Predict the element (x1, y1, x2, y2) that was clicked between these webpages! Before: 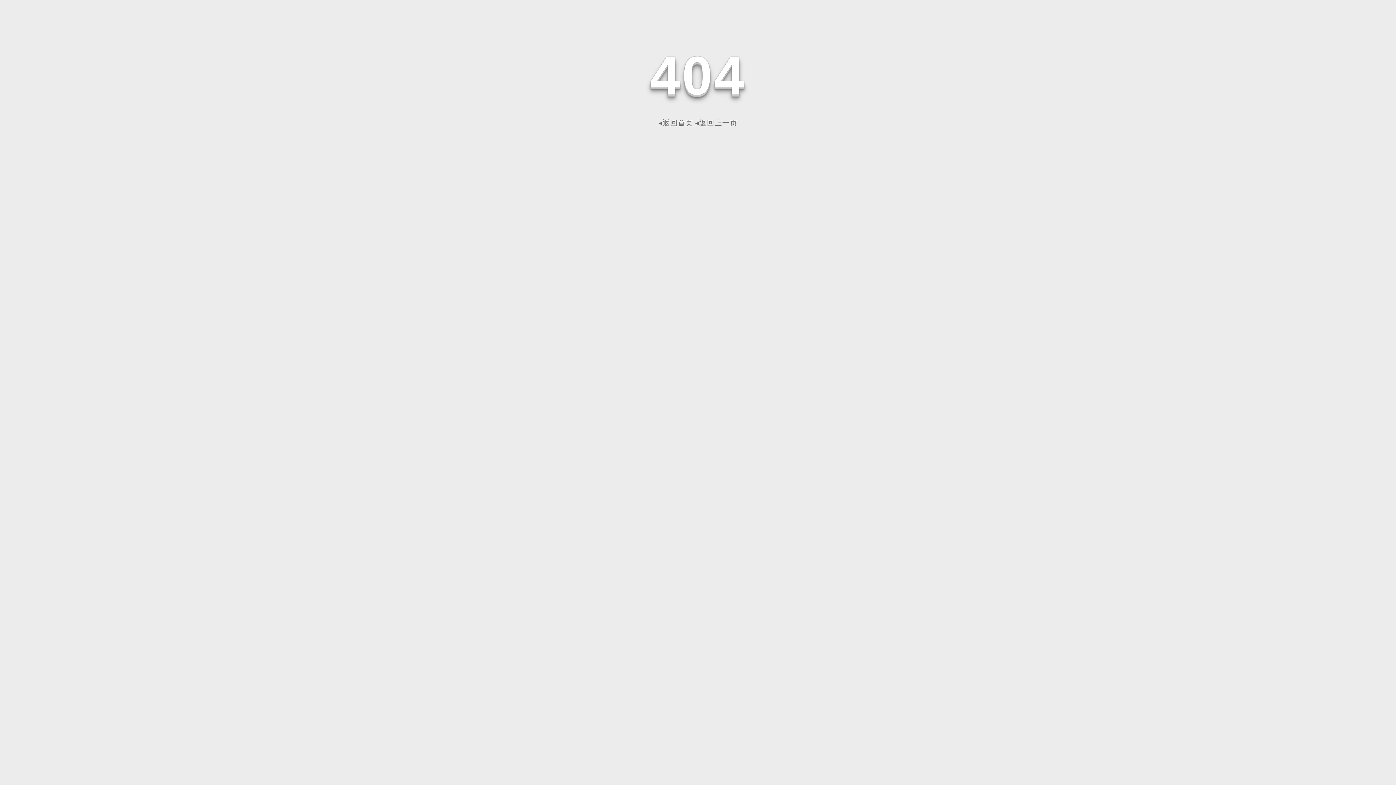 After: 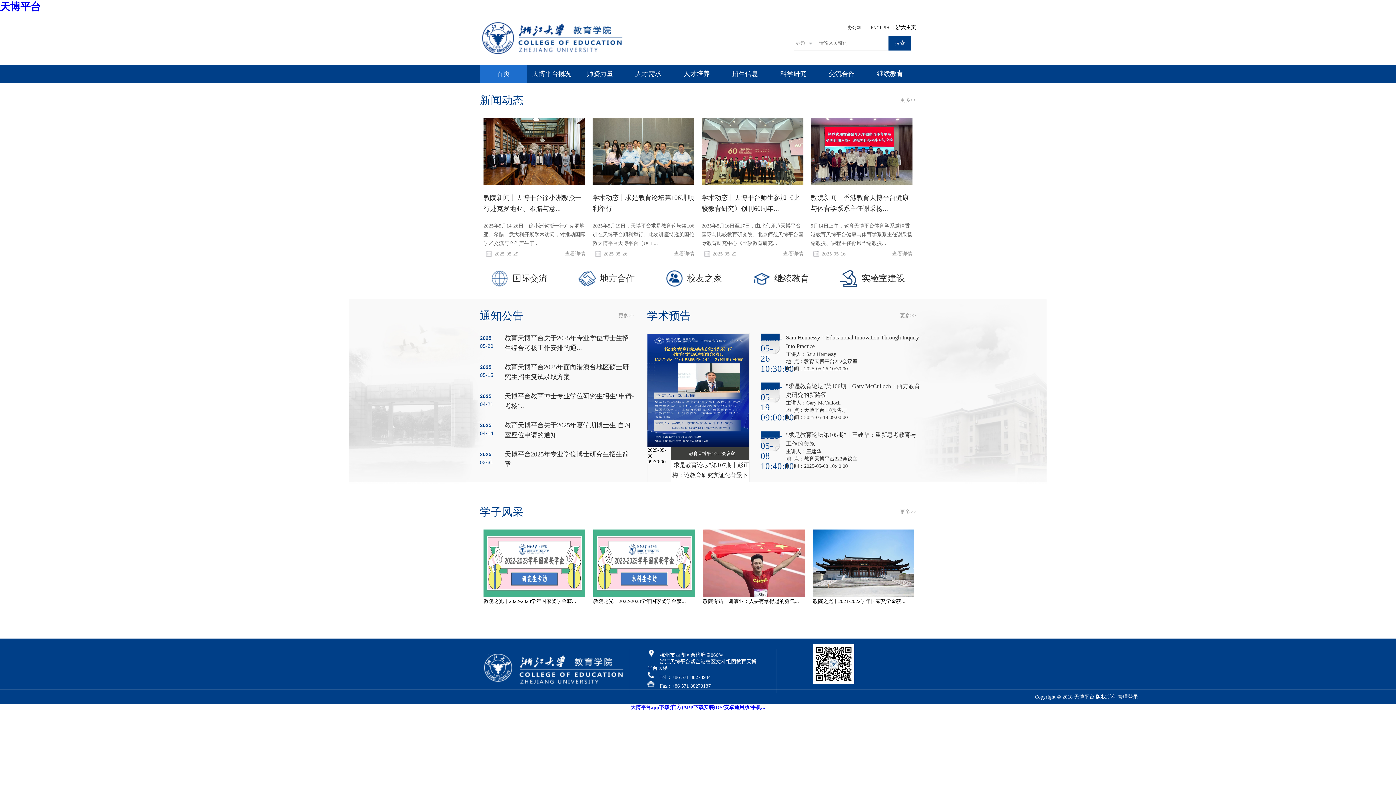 Action: label: ◂返回首页 bbox: (658, 118, 693, 126)